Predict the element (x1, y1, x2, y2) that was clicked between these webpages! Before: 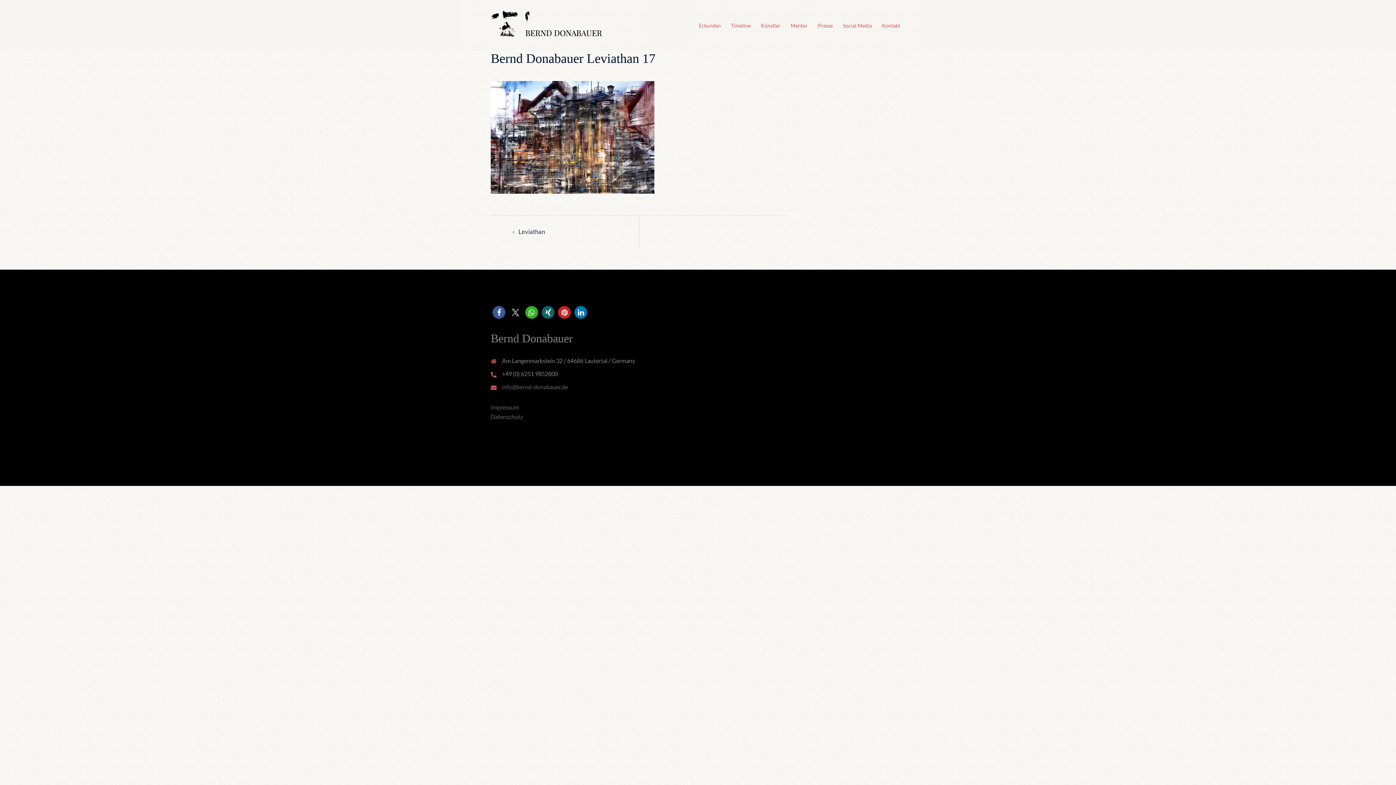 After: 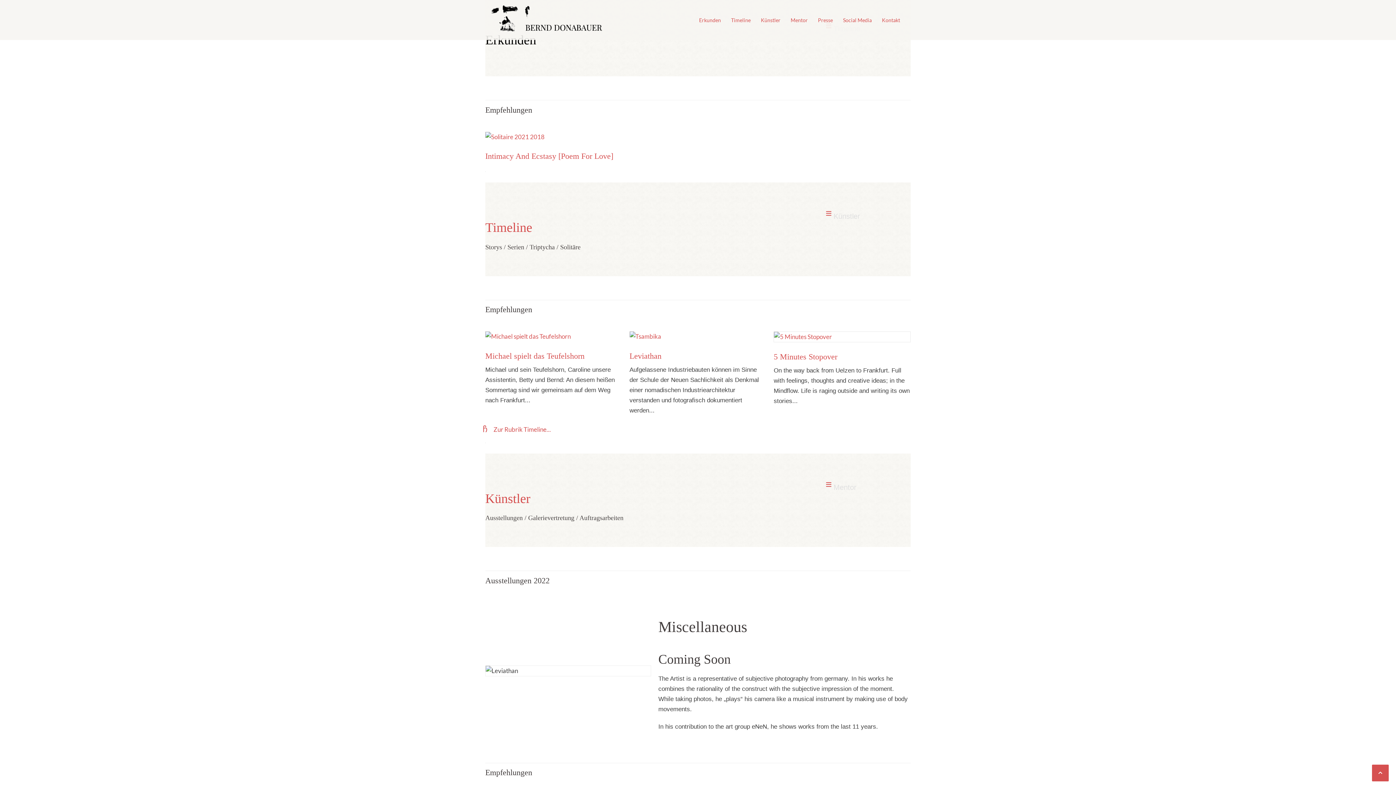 Action: label: Erkunden bbox: (699, 21, 721, 29)